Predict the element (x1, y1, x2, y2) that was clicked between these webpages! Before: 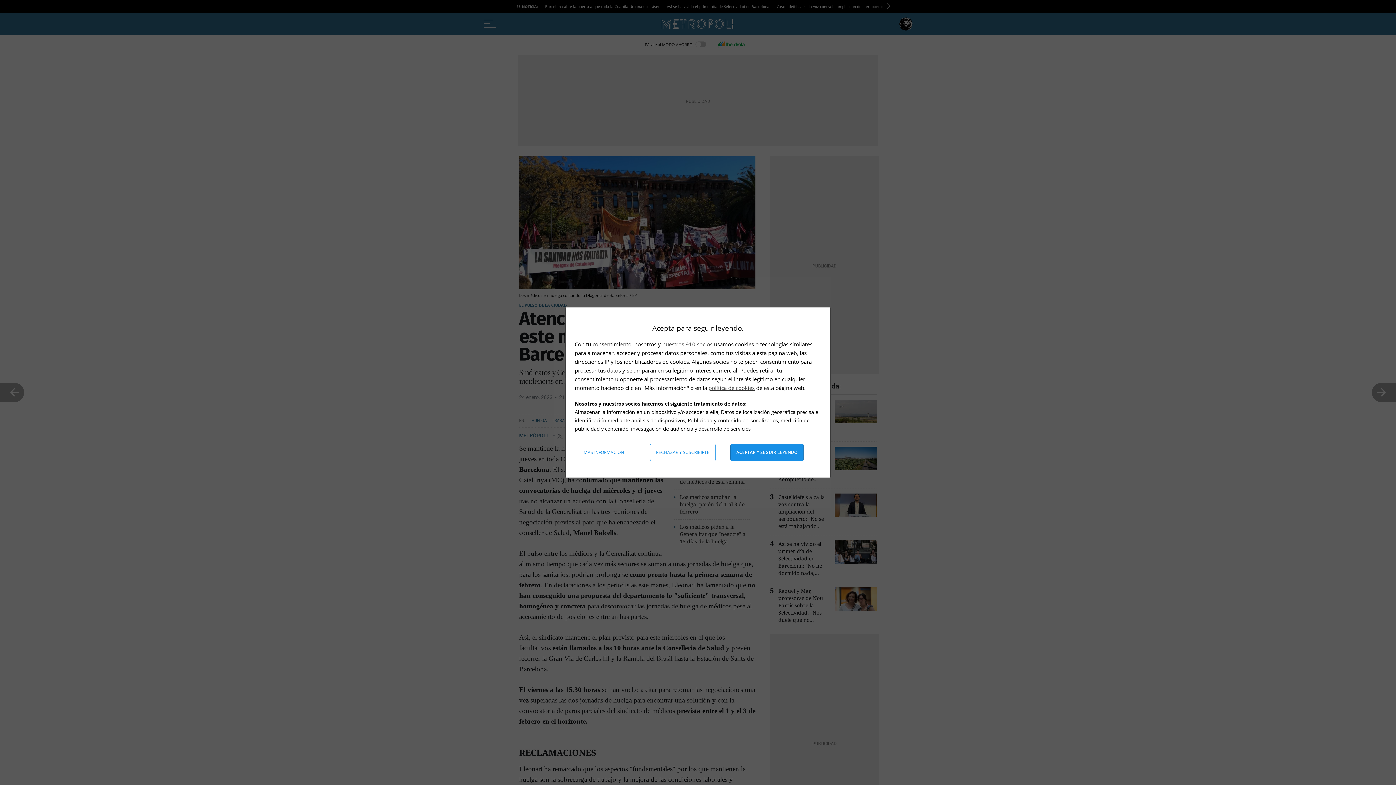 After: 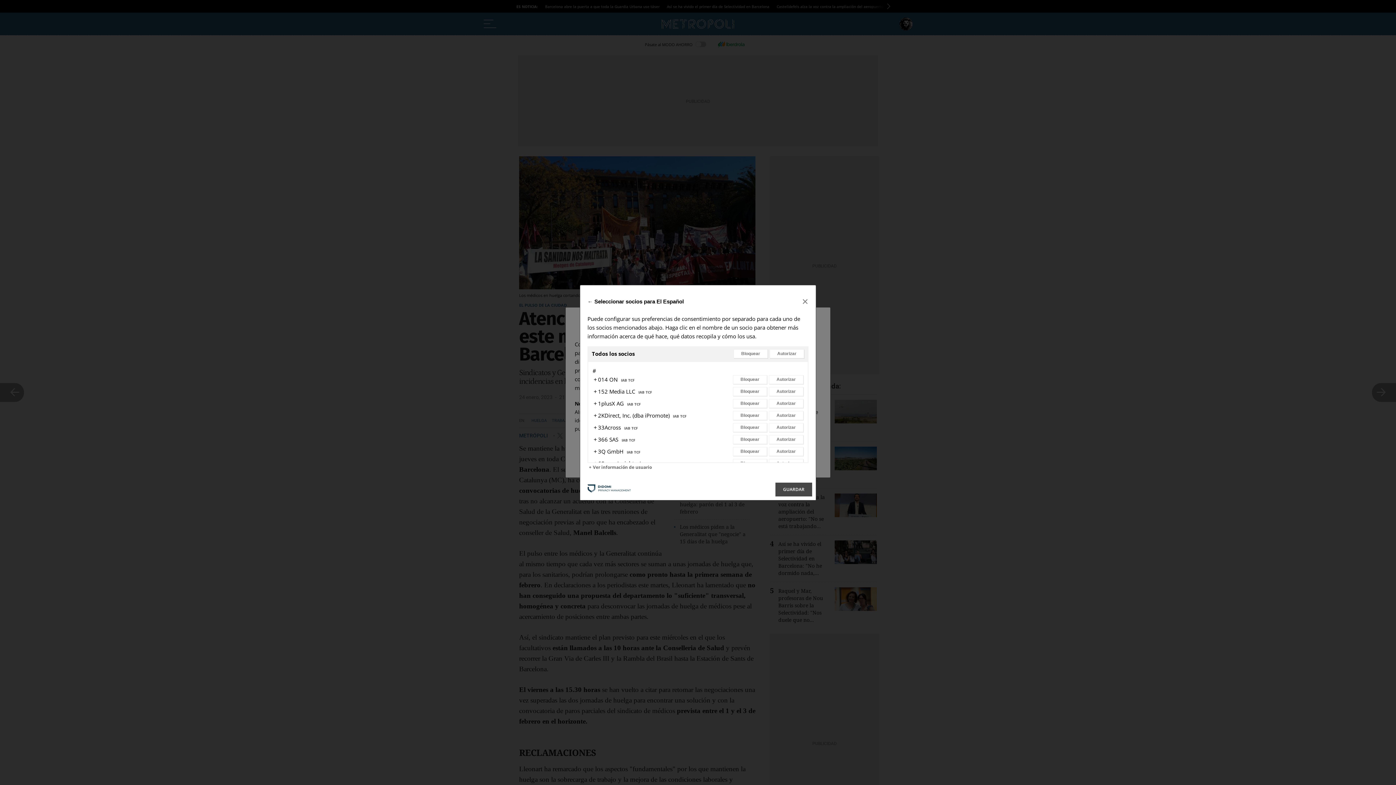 Action: label: nuestros 910 socios bbox: (662, 340, 712, 348)